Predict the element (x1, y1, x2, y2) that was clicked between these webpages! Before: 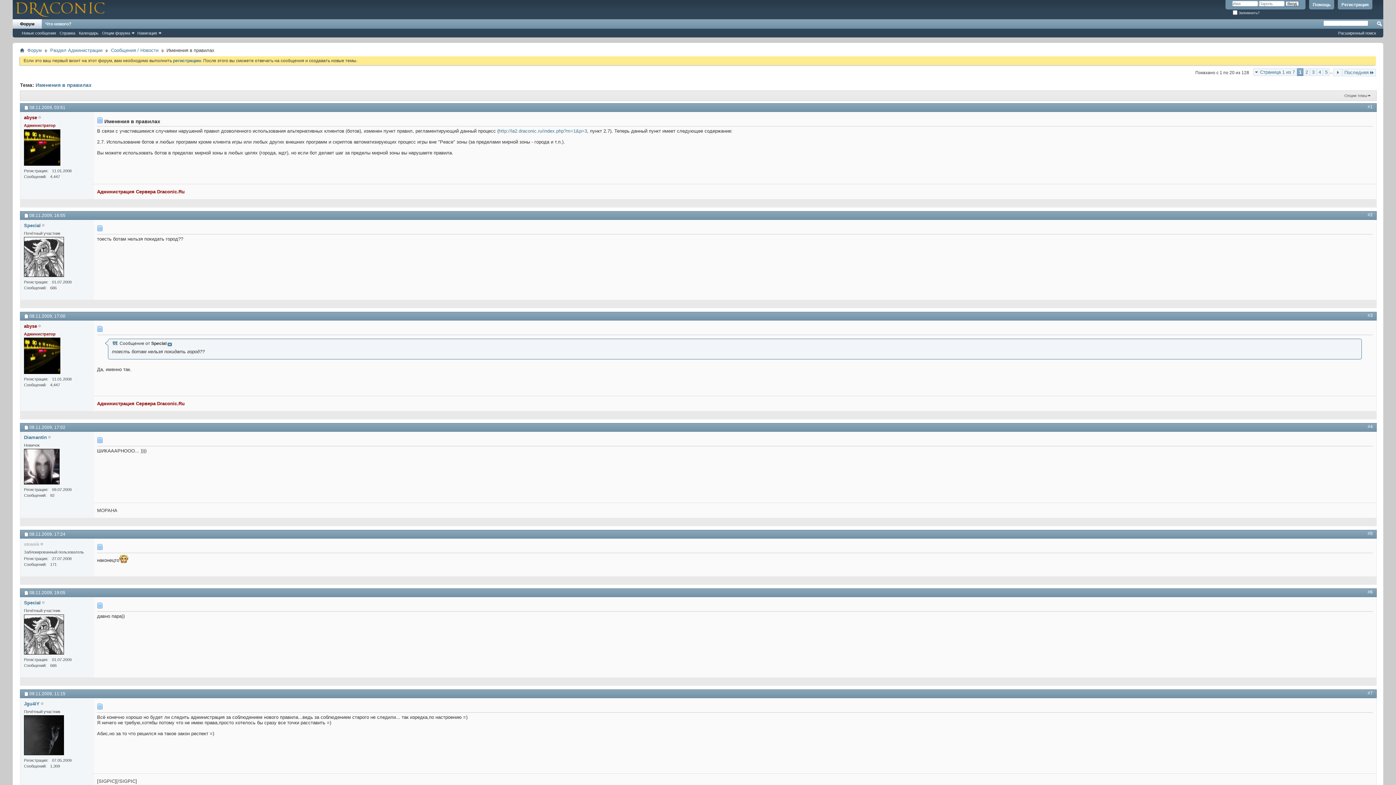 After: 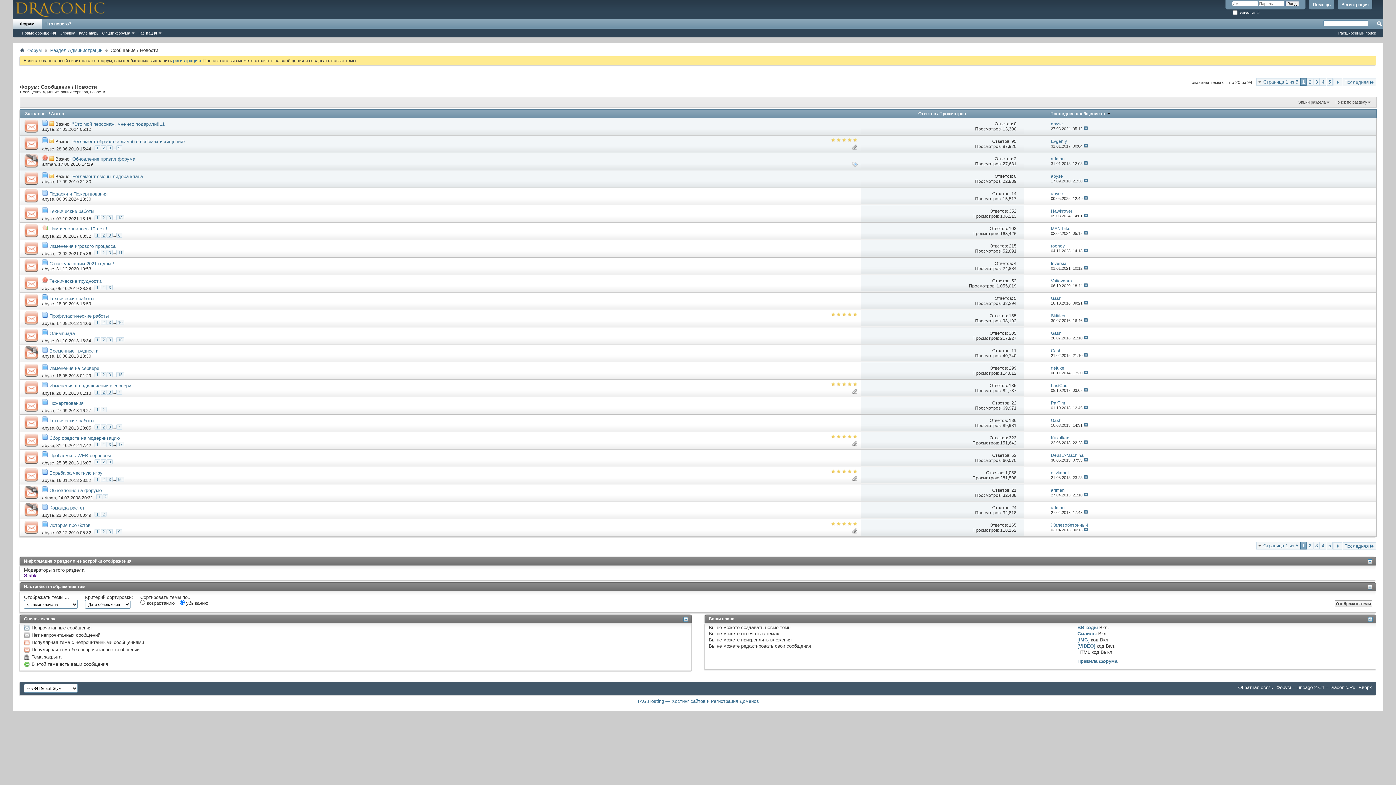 Action: bbox: (109, 46, 160, 54) label: Сообщения / Новости